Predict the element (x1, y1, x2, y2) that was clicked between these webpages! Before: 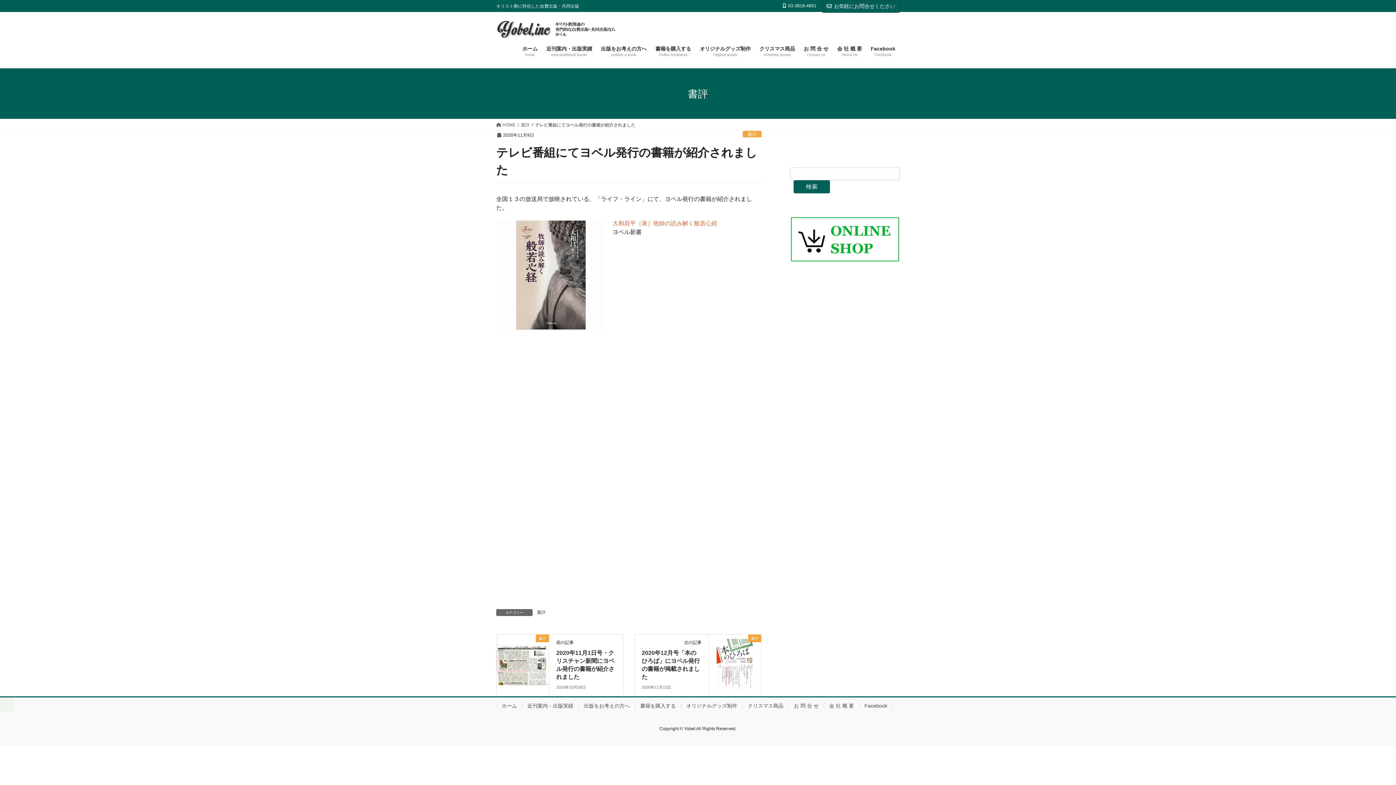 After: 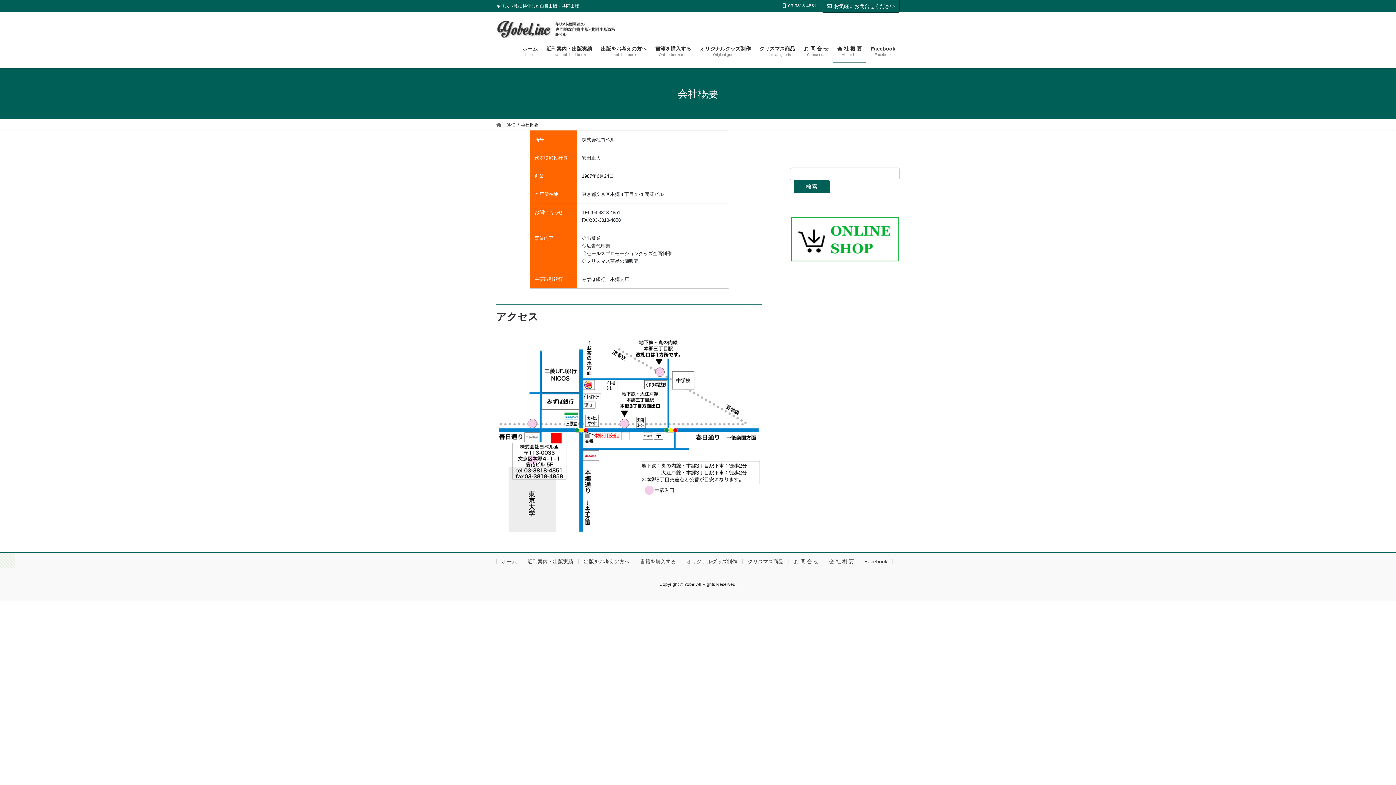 Action: bbox: (833, 40, 866, 62) label: 会 社 概 要
About Us